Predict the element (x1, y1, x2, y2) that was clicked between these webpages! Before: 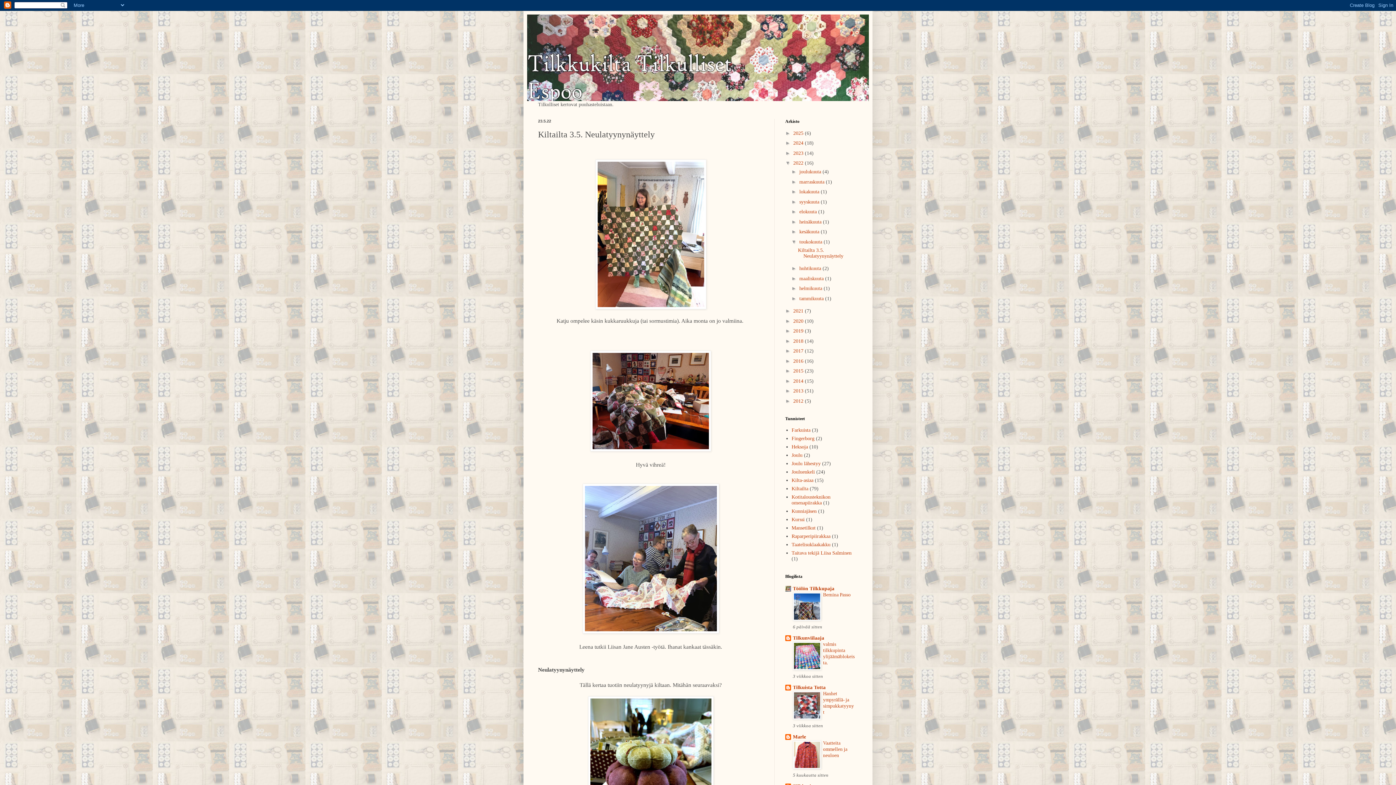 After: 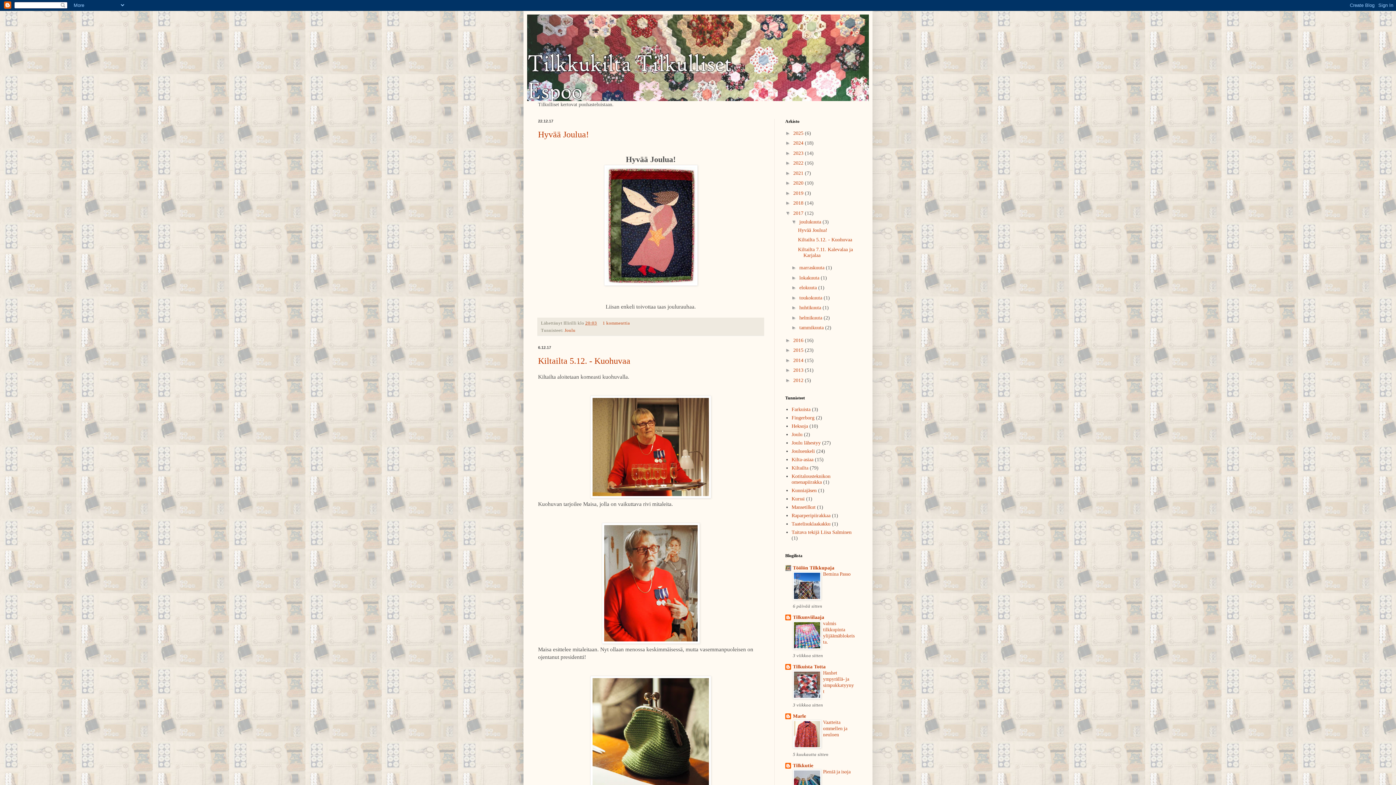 Action: label: 2017  bbox: (793, 348, 805, 353)